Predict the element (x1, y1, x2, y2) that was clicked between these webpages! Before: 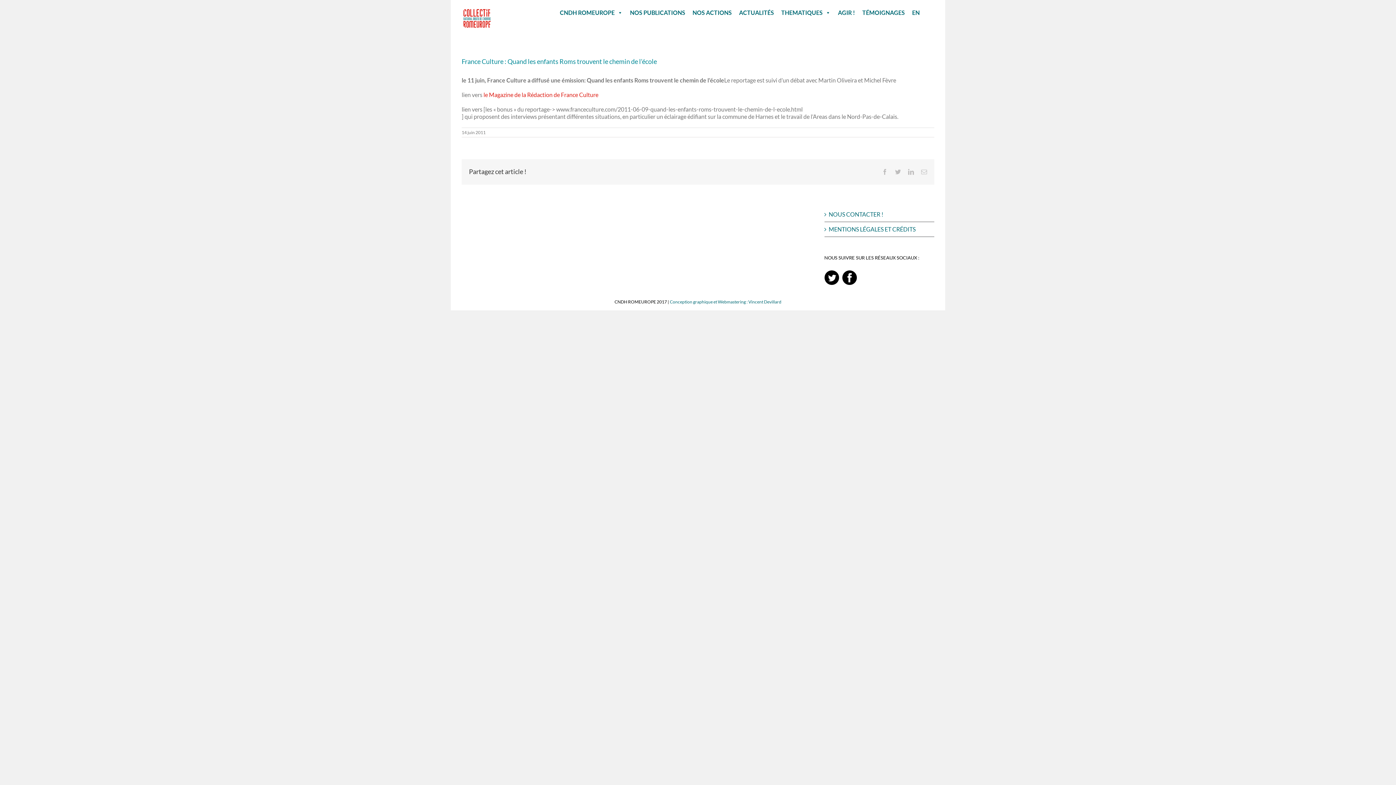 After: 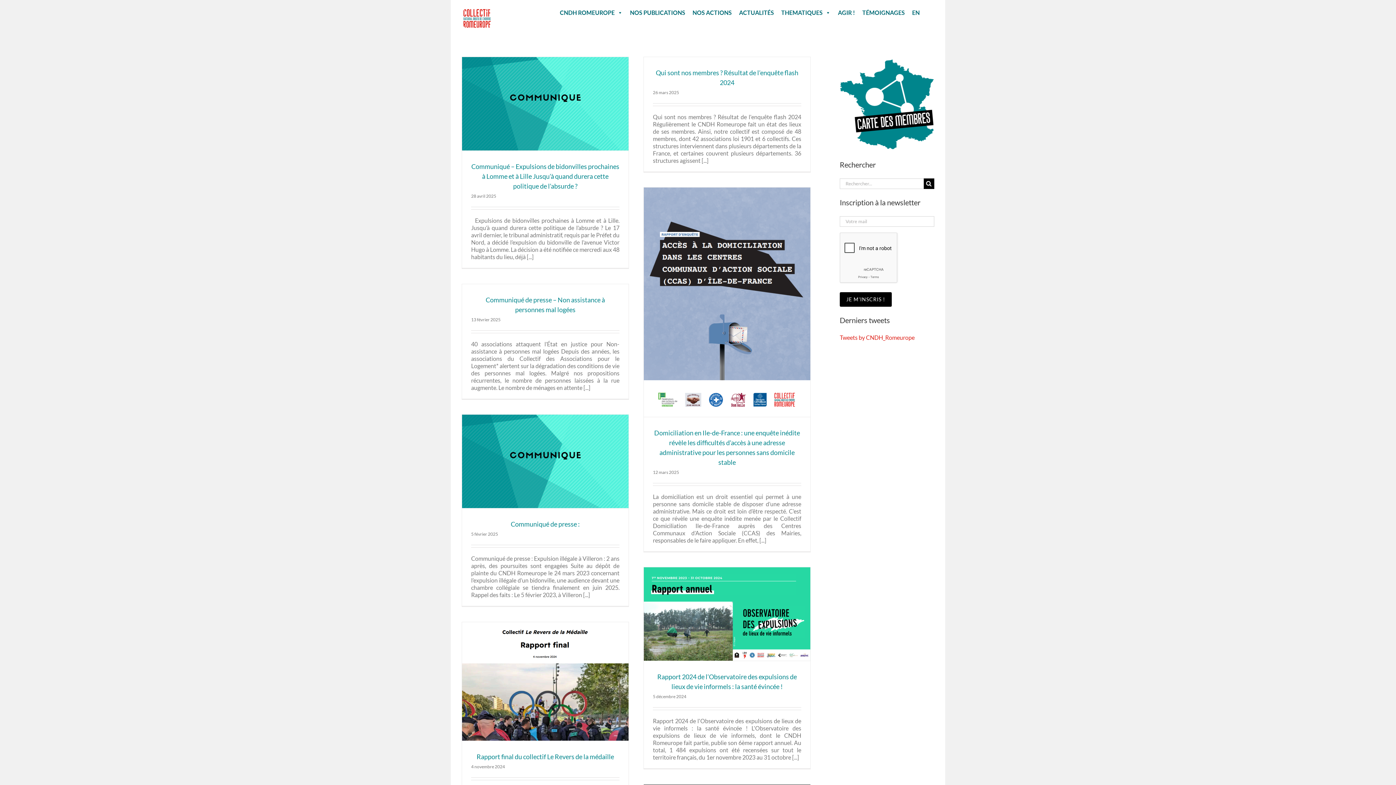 Action: label: ACTUALITÉS bbox: (735, 7, 777, 18)